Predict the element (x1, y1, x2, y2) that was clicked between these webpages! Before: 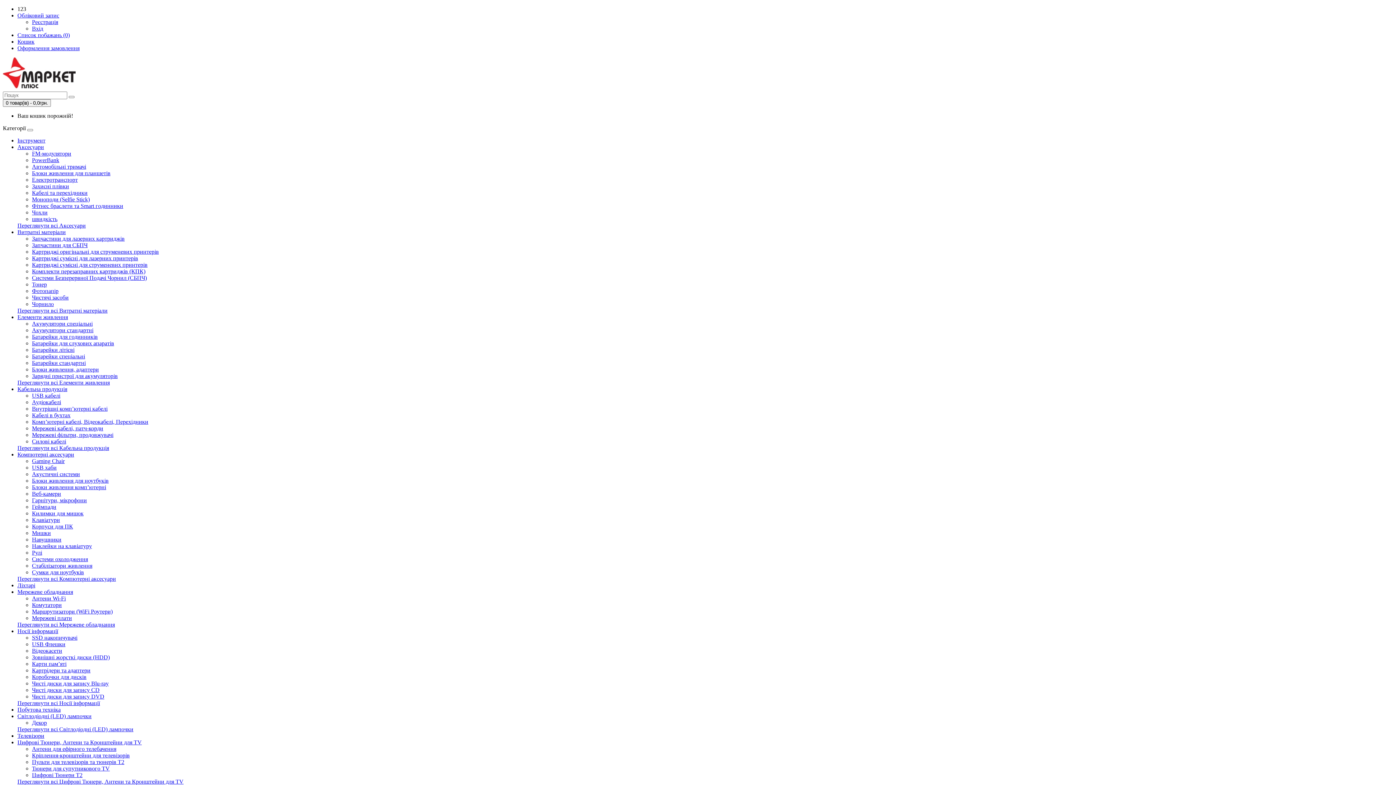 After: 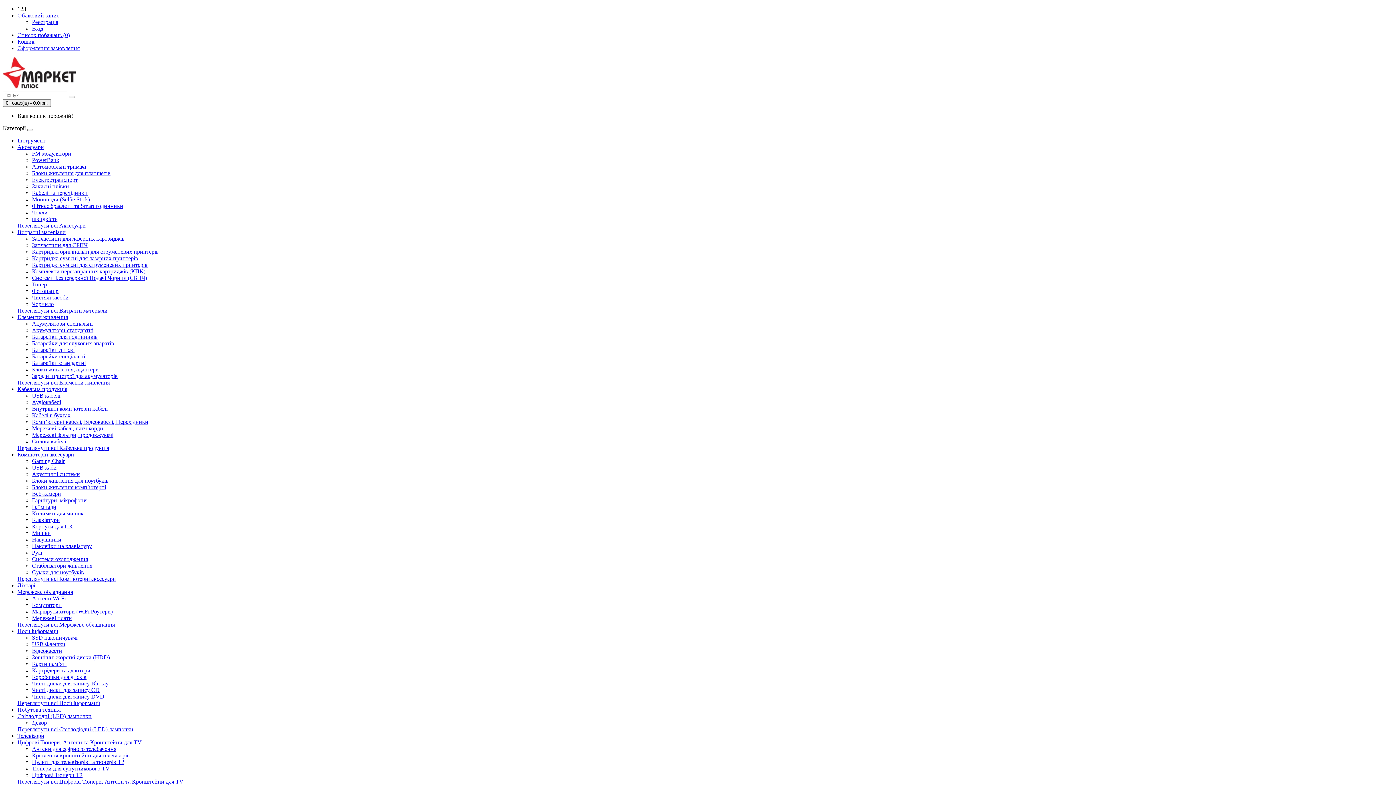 Action: bbox: (17, 229, 65, 235) label: Витратні матеріали